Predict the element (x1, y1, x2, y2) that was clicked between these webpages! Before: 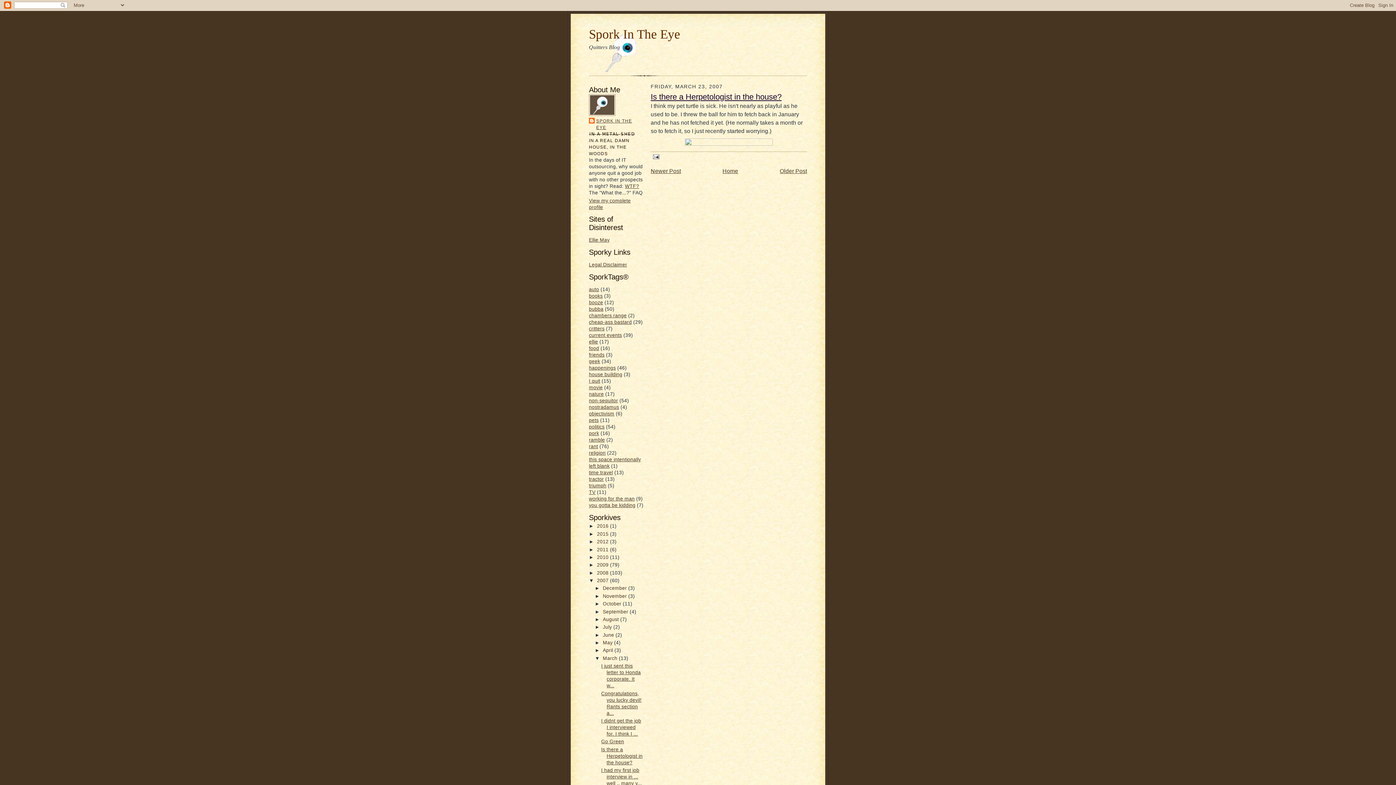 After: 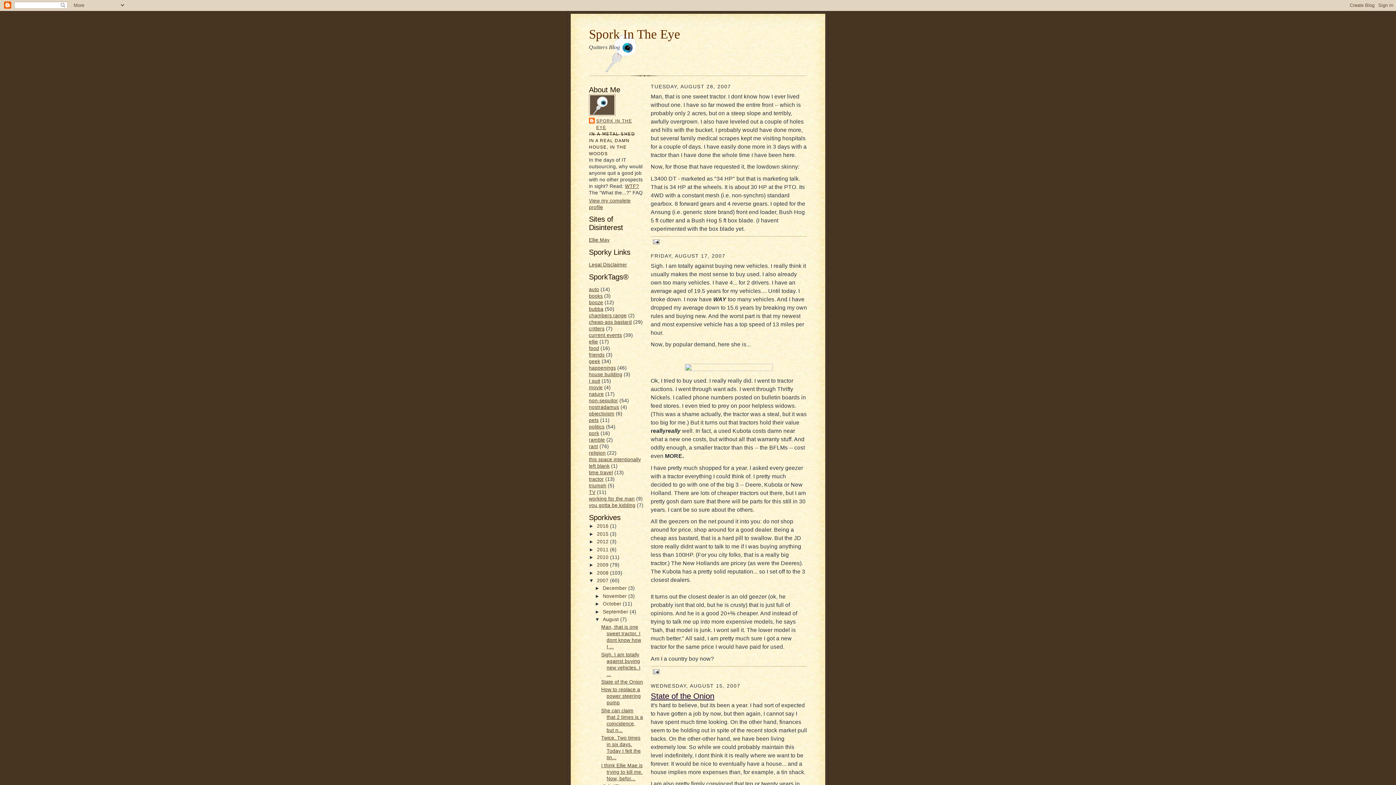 Action: bbox: (602, 617, 620, 622) label: August 